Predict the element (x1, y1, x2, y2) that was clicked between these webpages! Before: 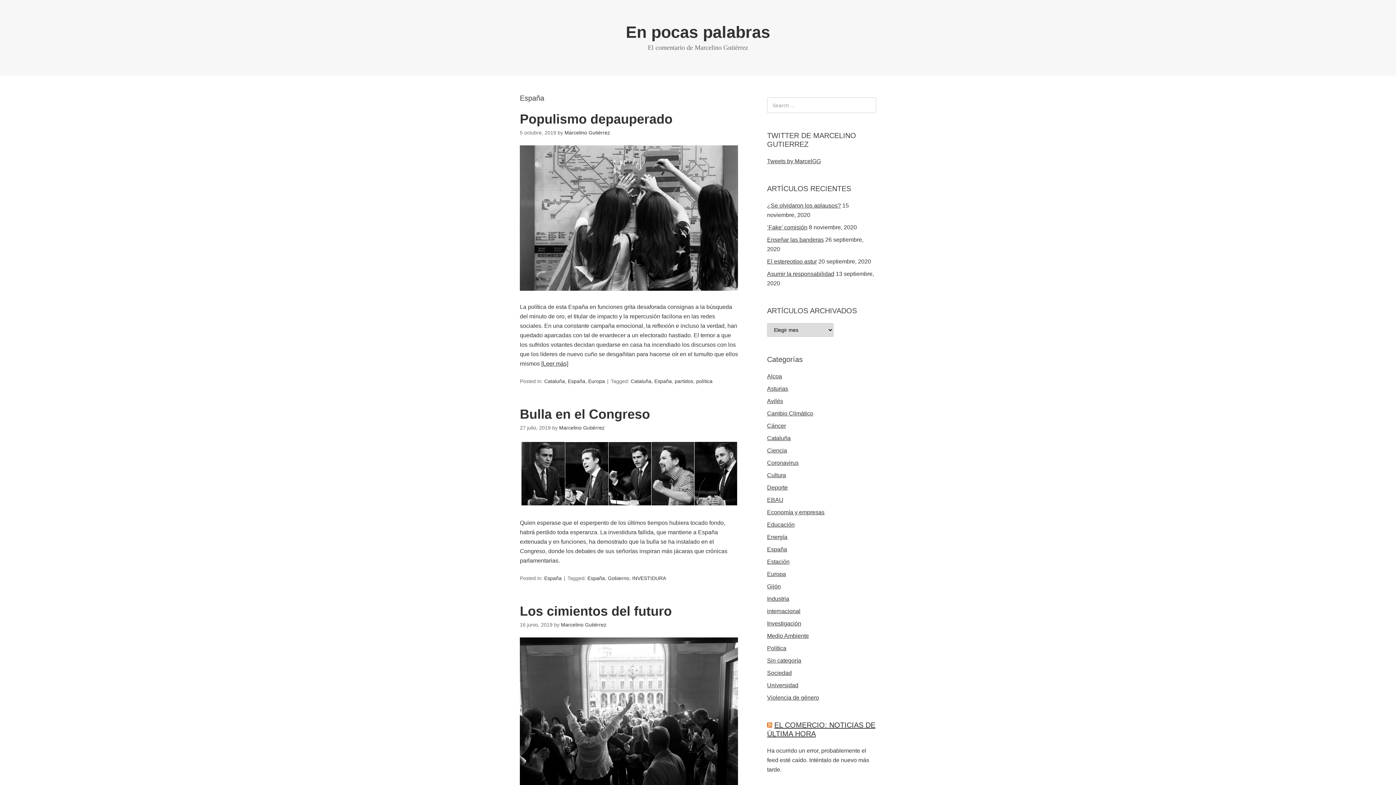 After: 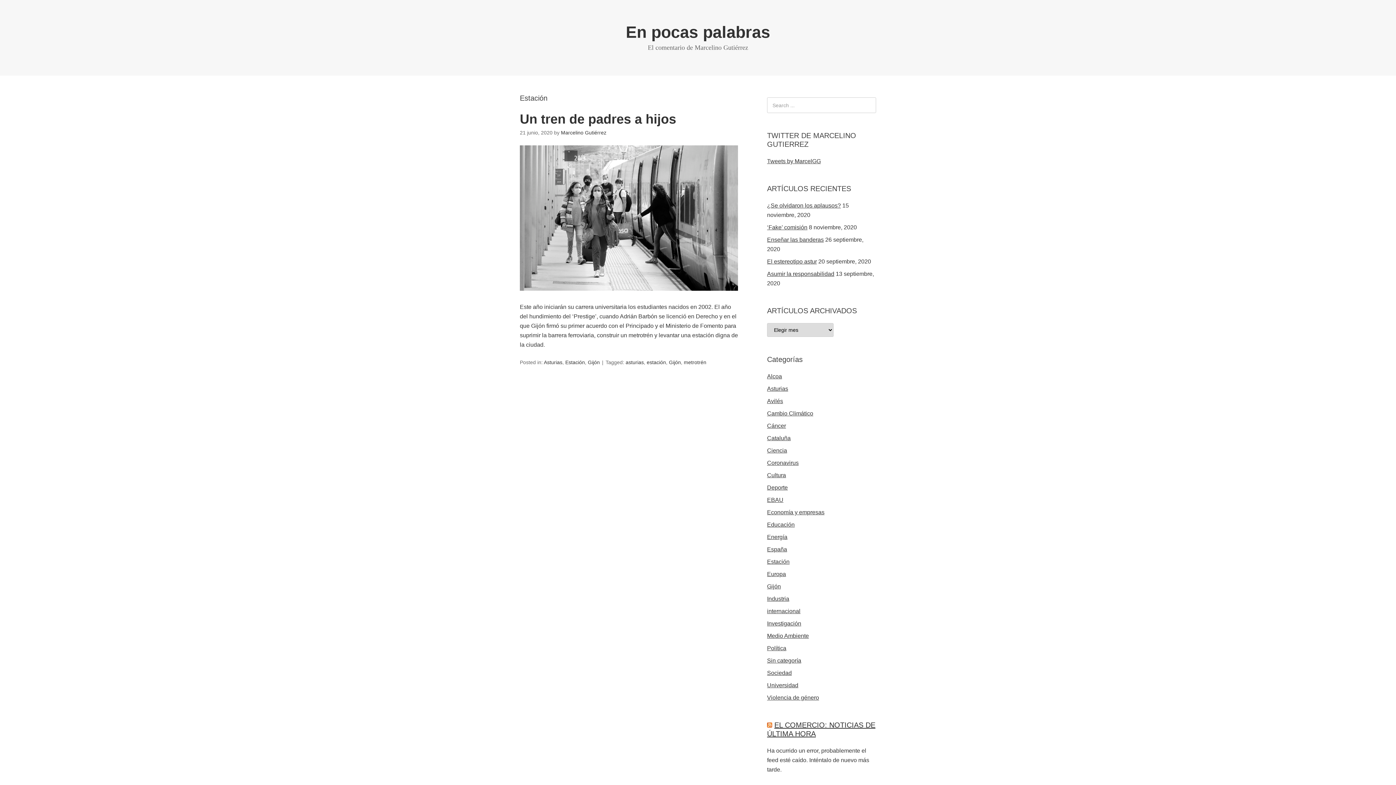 Action: bbox: (767, 558, 789, 564) label: Estación